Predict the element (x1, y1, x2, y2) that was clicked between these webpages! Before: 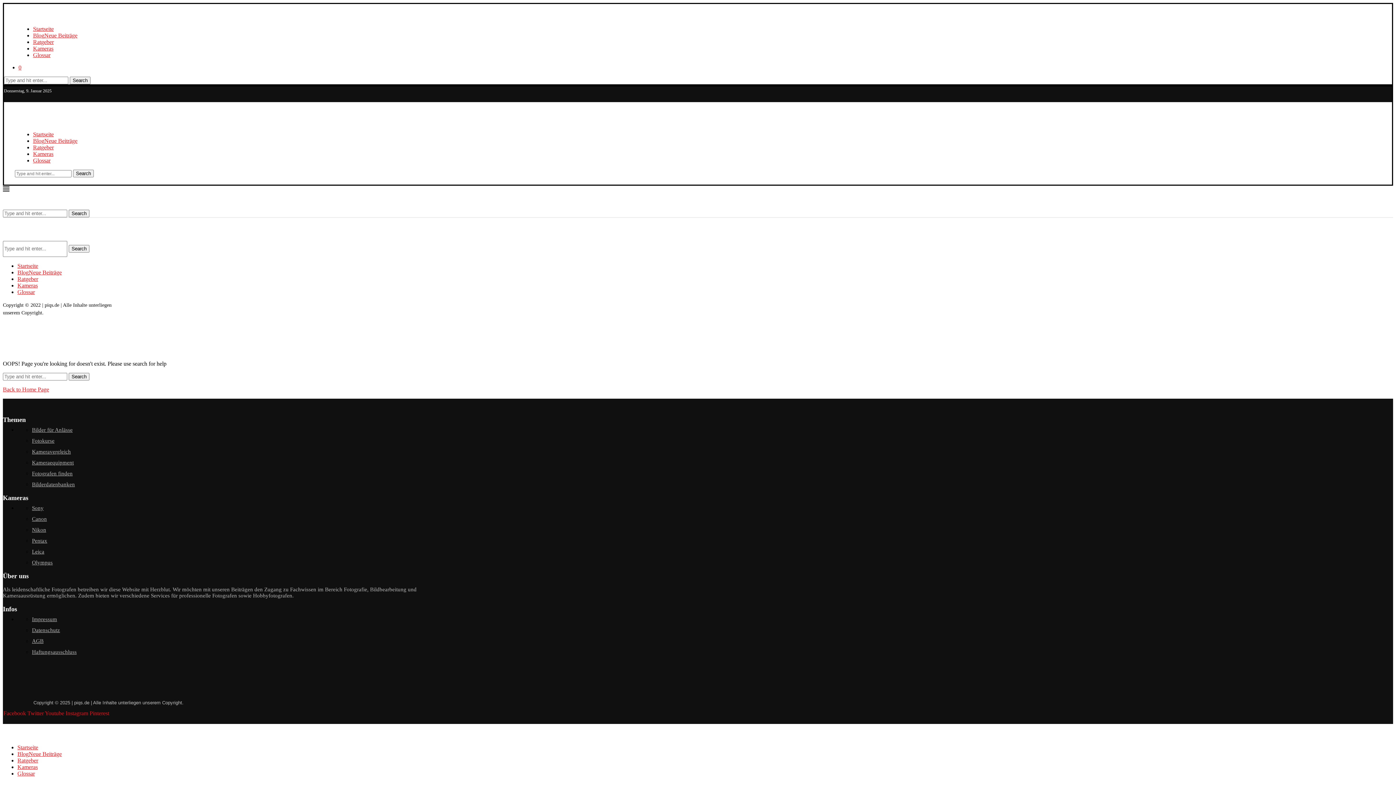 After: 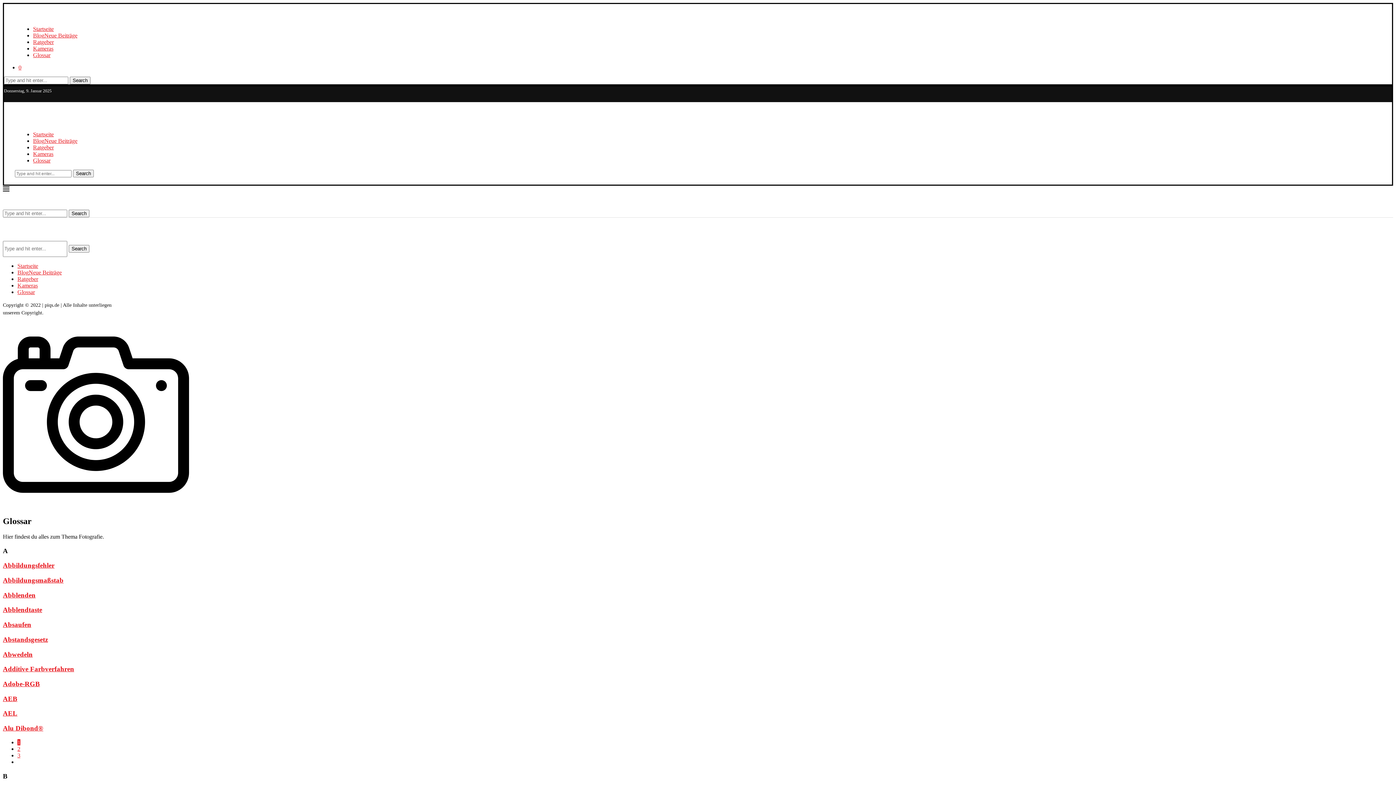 Action: label: Glossar bbox: (33, 52, 50, 58)